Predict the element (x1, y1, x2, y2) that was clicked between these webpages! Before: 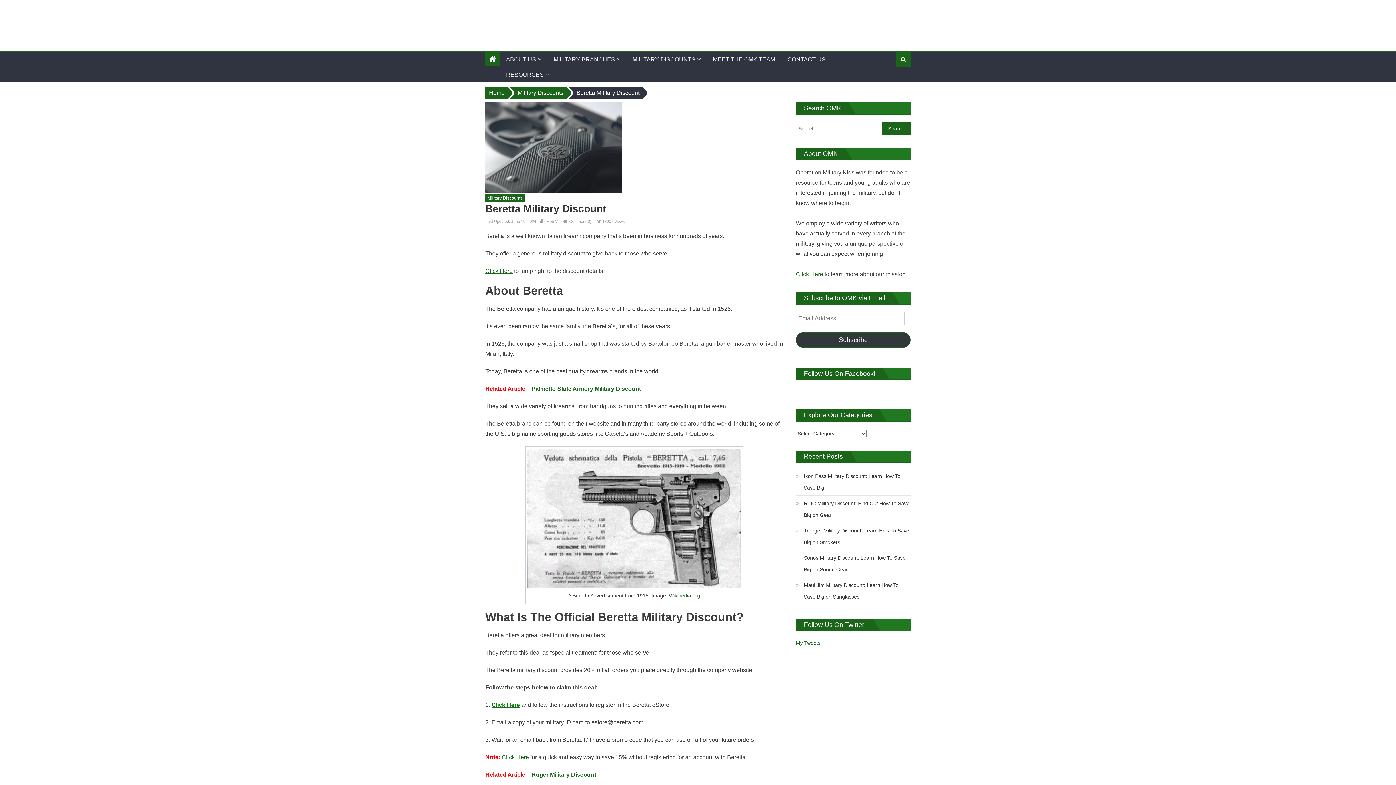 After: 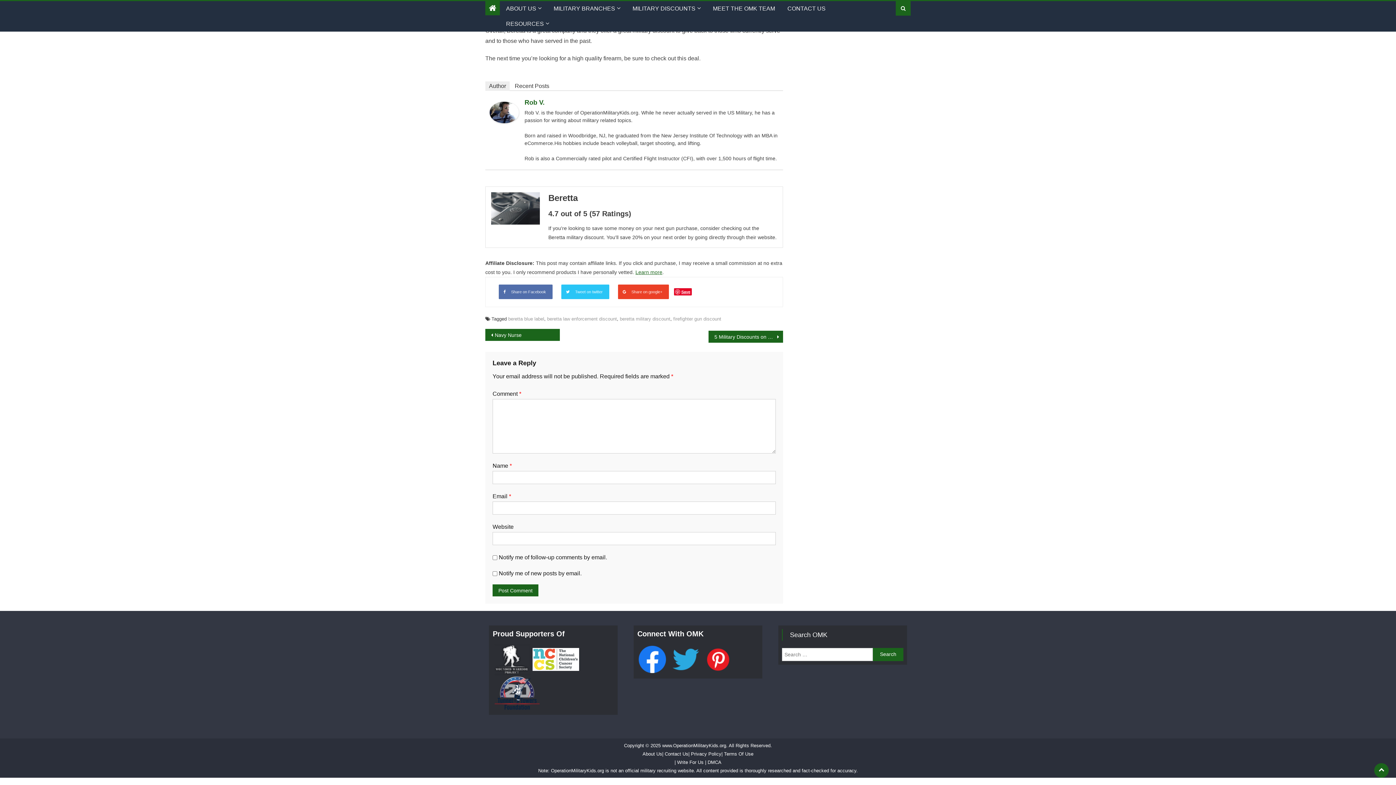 Action: label: Comment(0) bbox: (569, 219, 591, 223)